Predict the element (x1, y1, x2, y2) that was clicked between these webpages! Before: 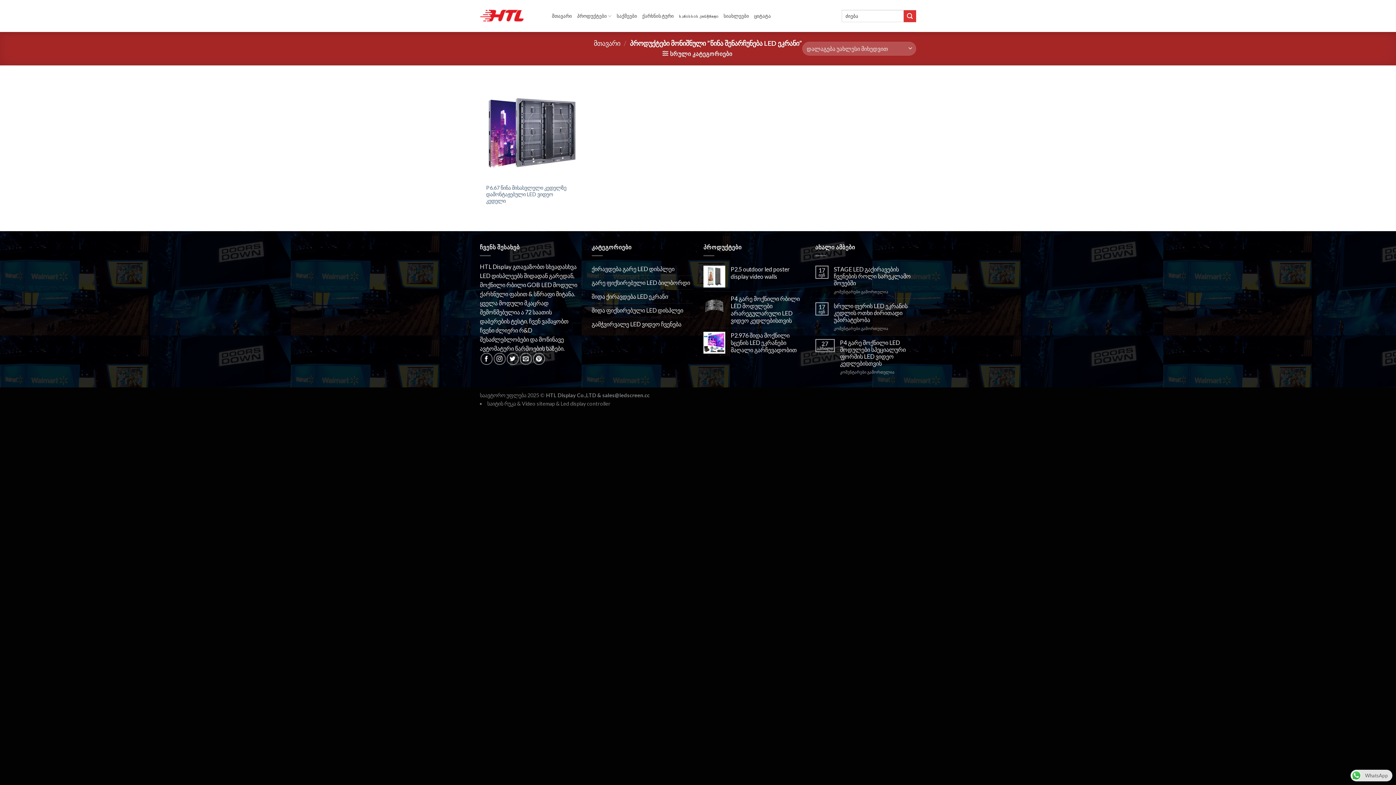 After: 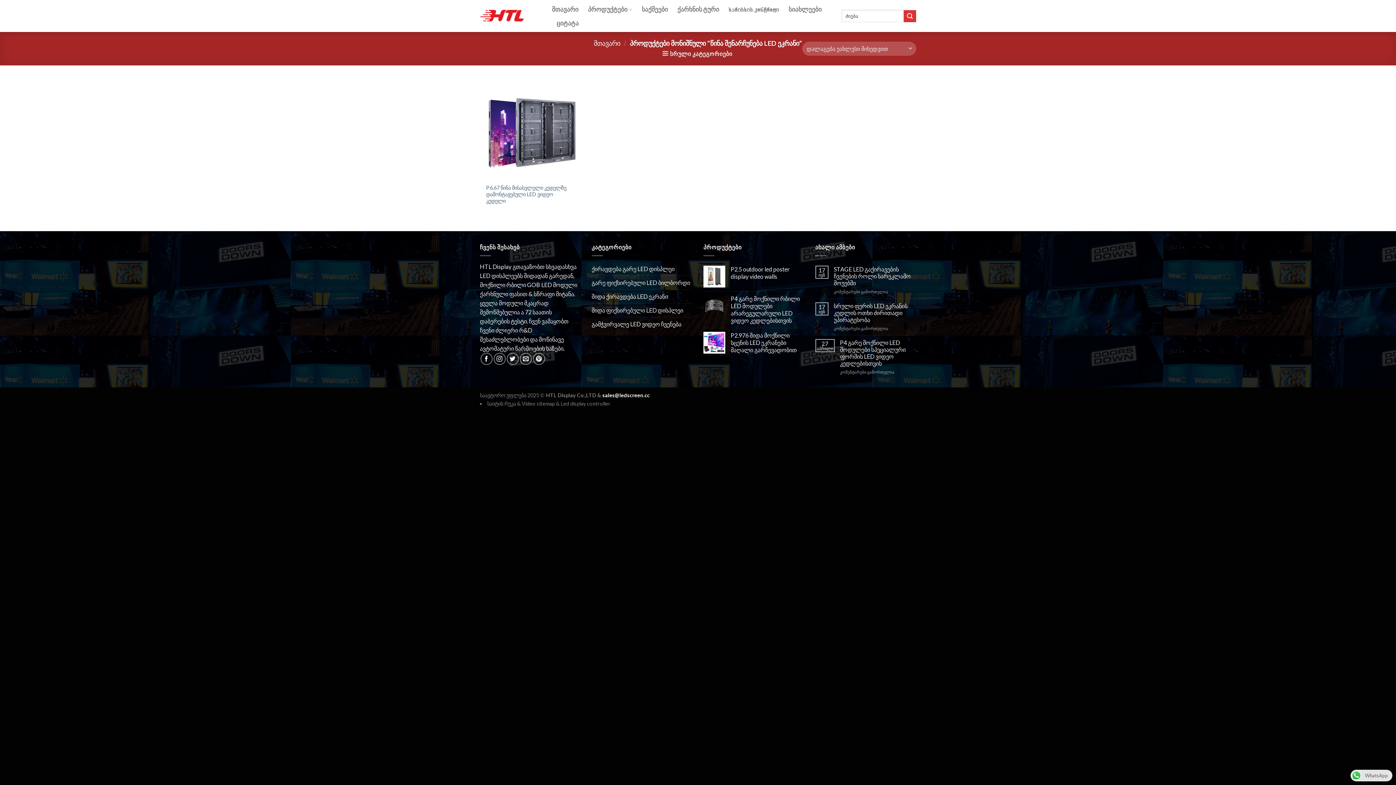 Action: bbox: (602, 392, 649, 398) label: sales@ledscreen.cc